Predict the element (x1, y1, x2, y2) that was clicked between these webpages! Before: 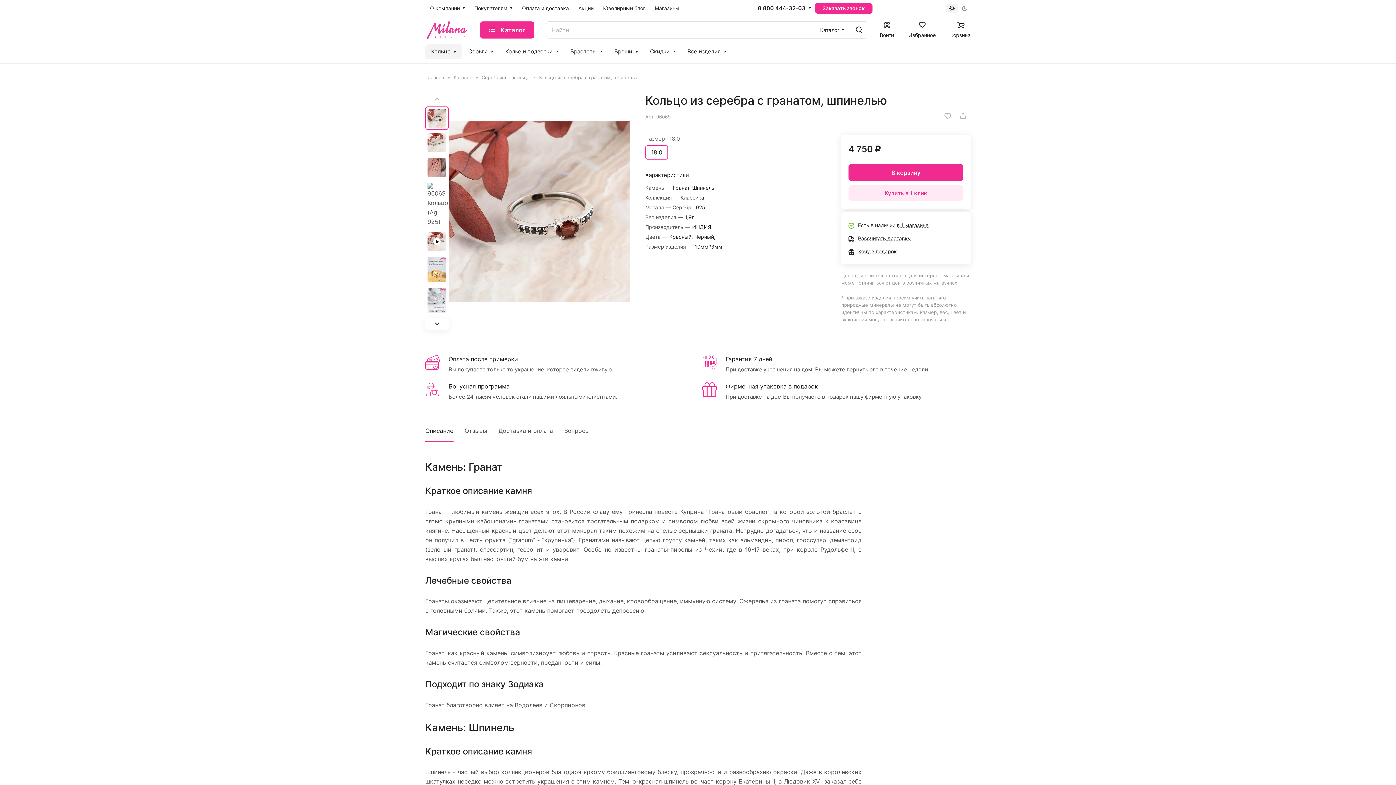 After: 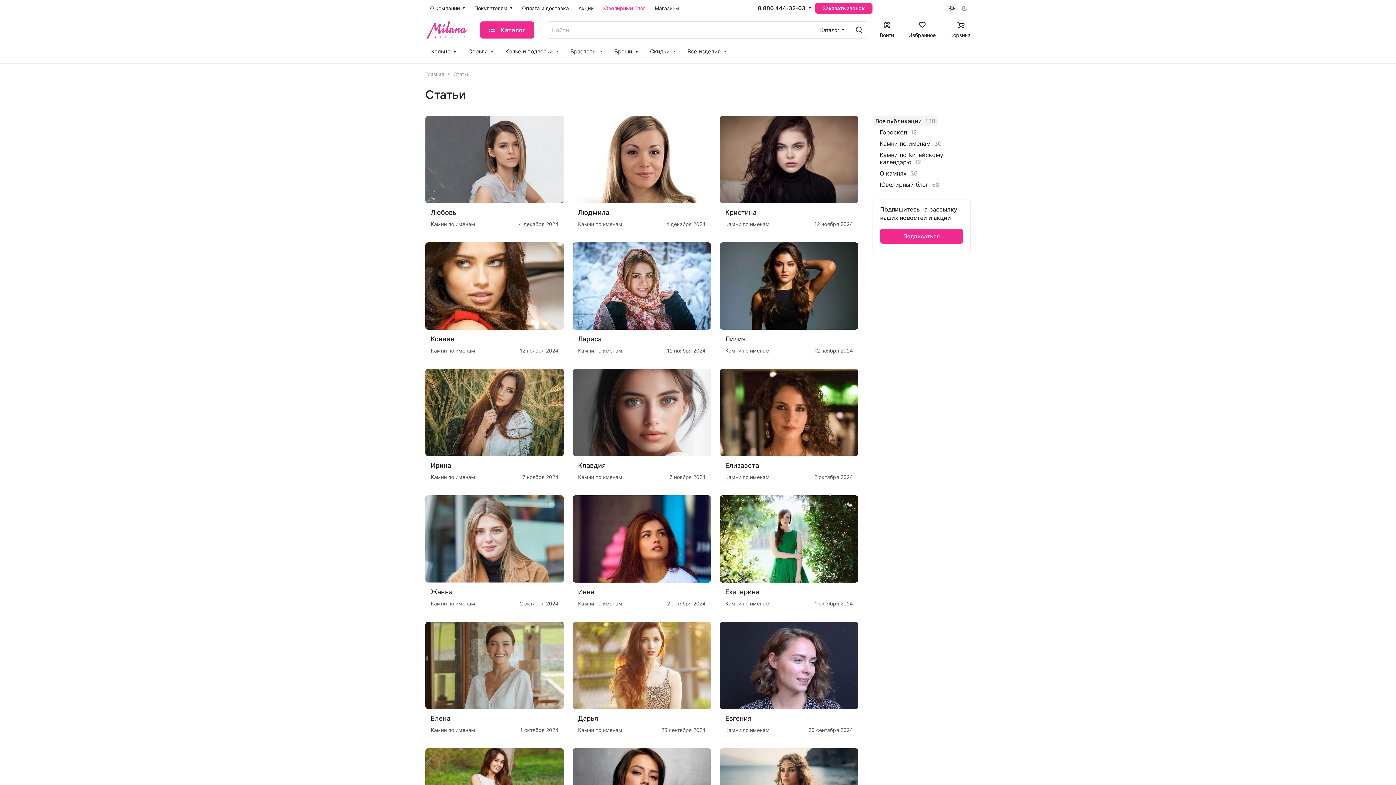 Action: label: Ювелирный блог bbox: (598, 0, 650, 17)